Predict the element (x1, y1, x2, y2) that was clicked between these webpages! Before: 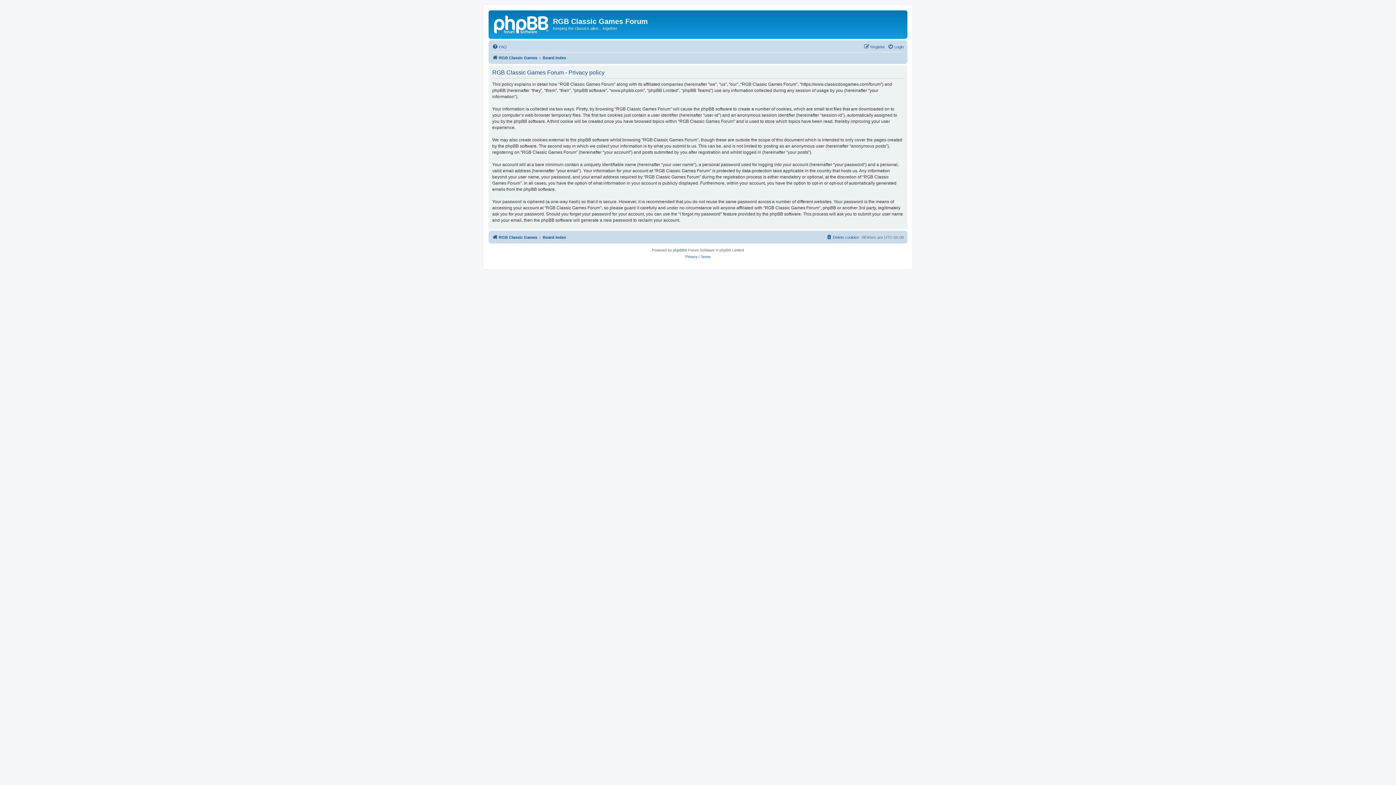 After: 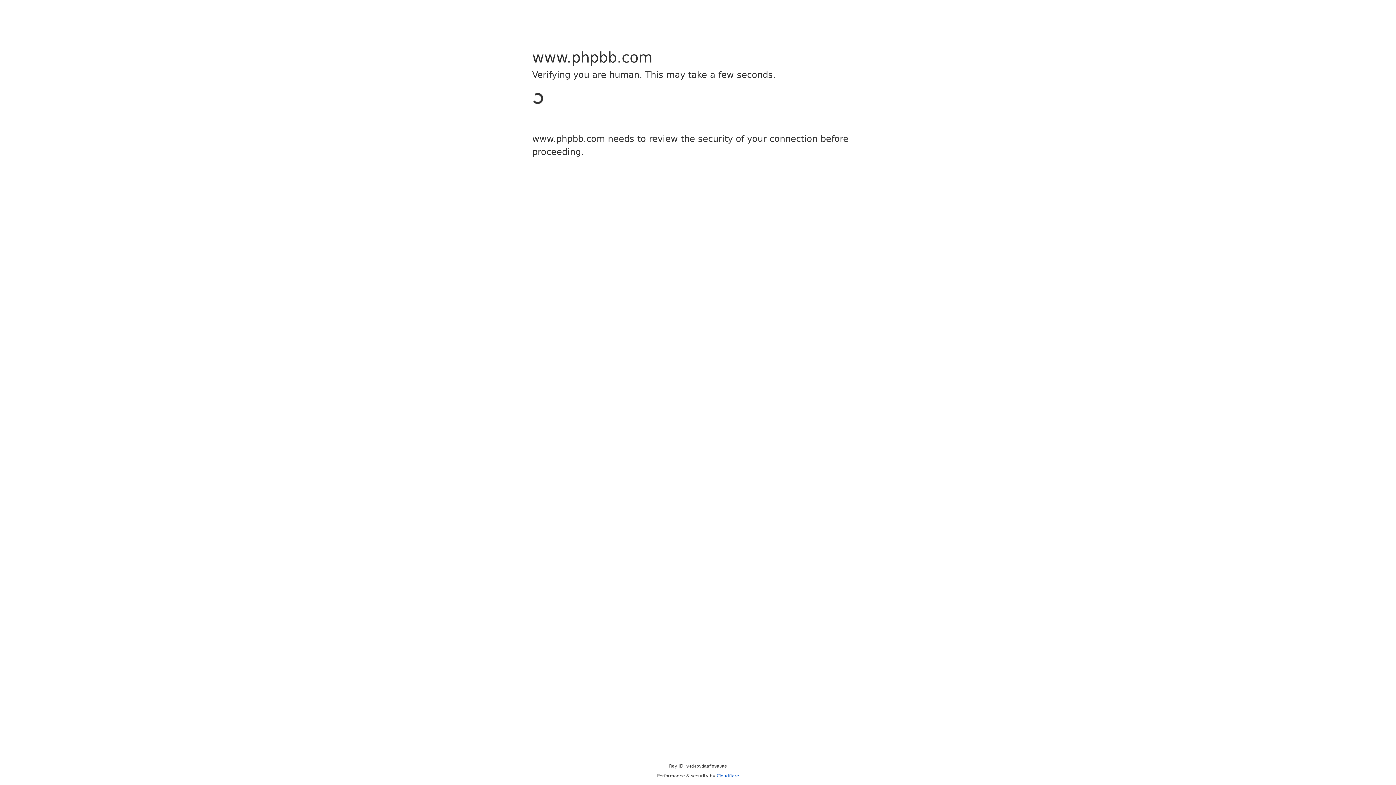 Action: label: phpBB bbox: (673, 247, 684, 253)